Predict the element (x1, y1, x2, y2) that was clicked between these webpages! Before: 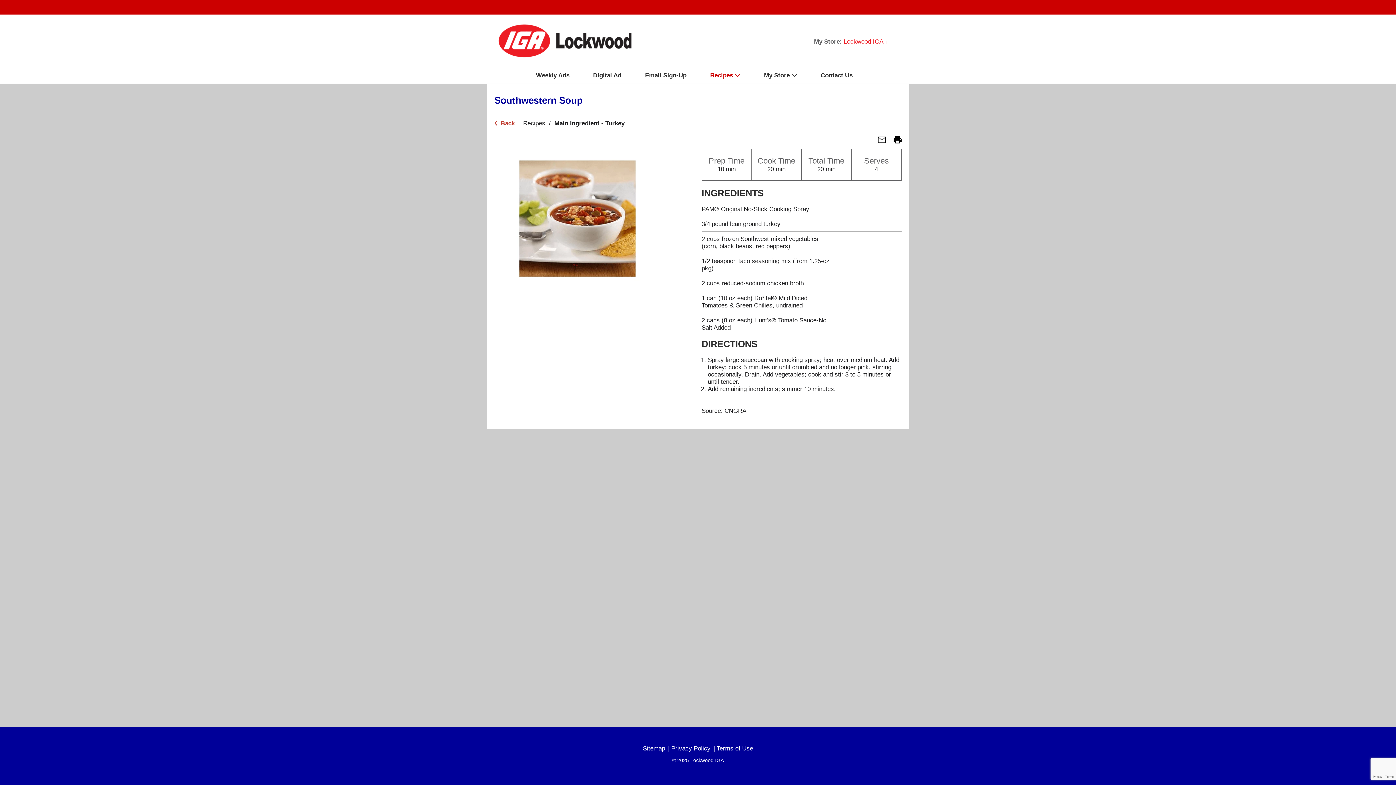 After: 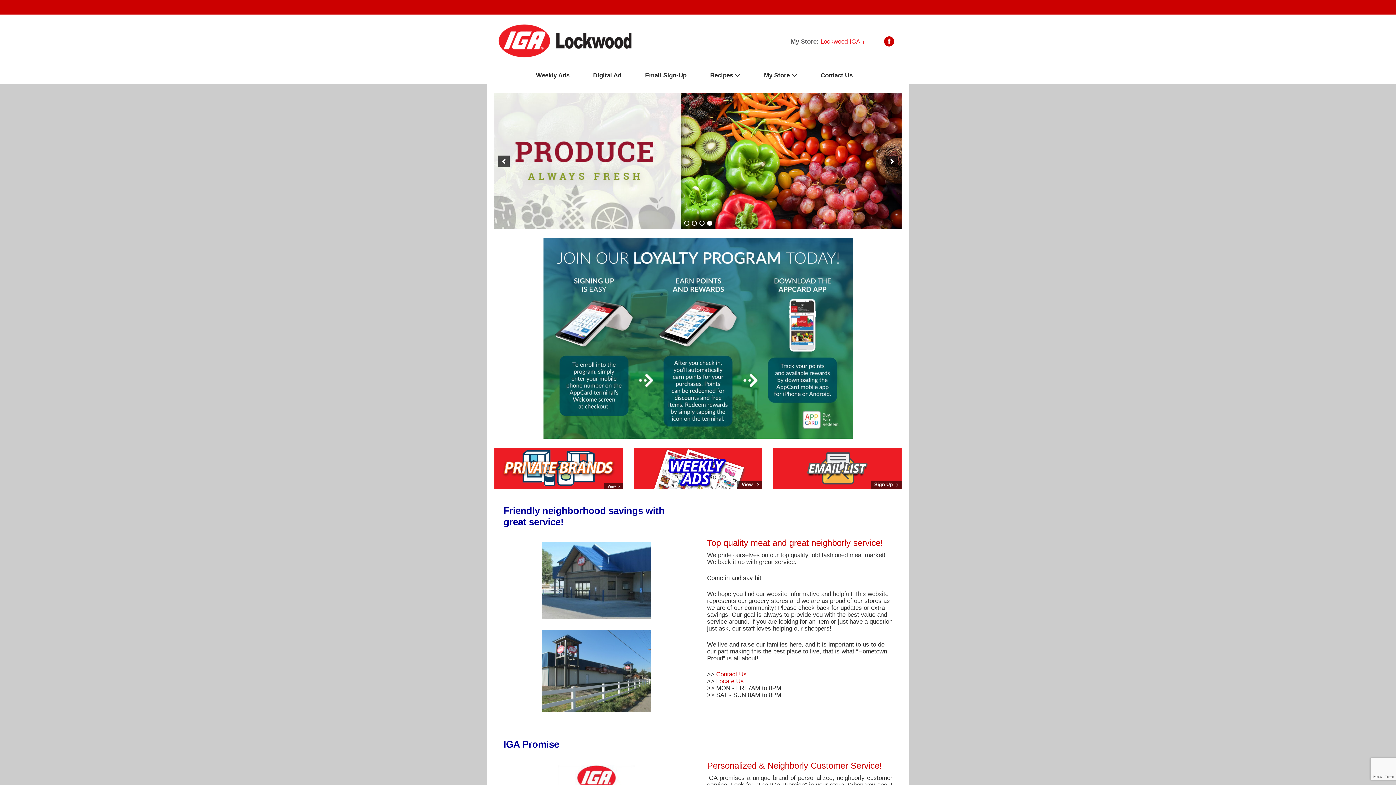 Action: bbox: (490, 14, 624, 67)